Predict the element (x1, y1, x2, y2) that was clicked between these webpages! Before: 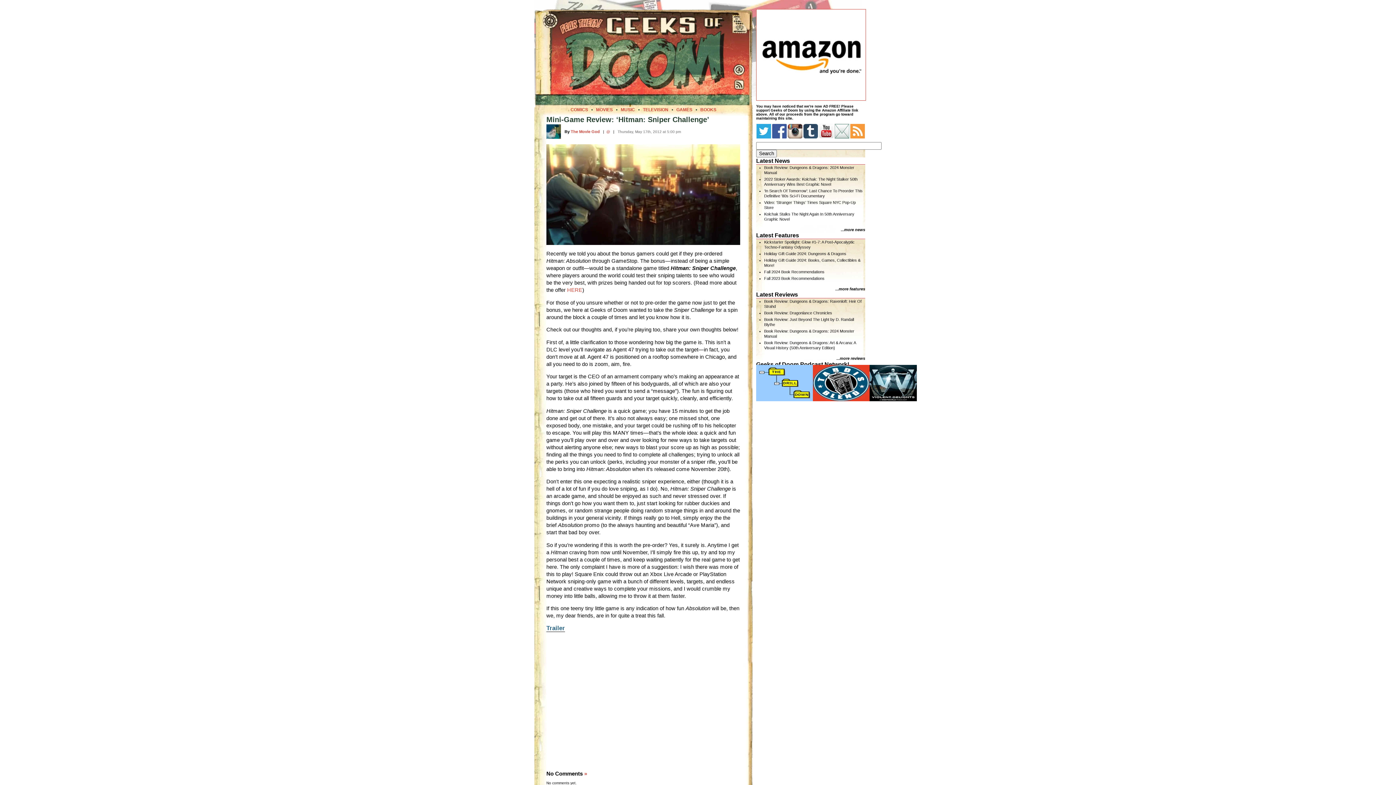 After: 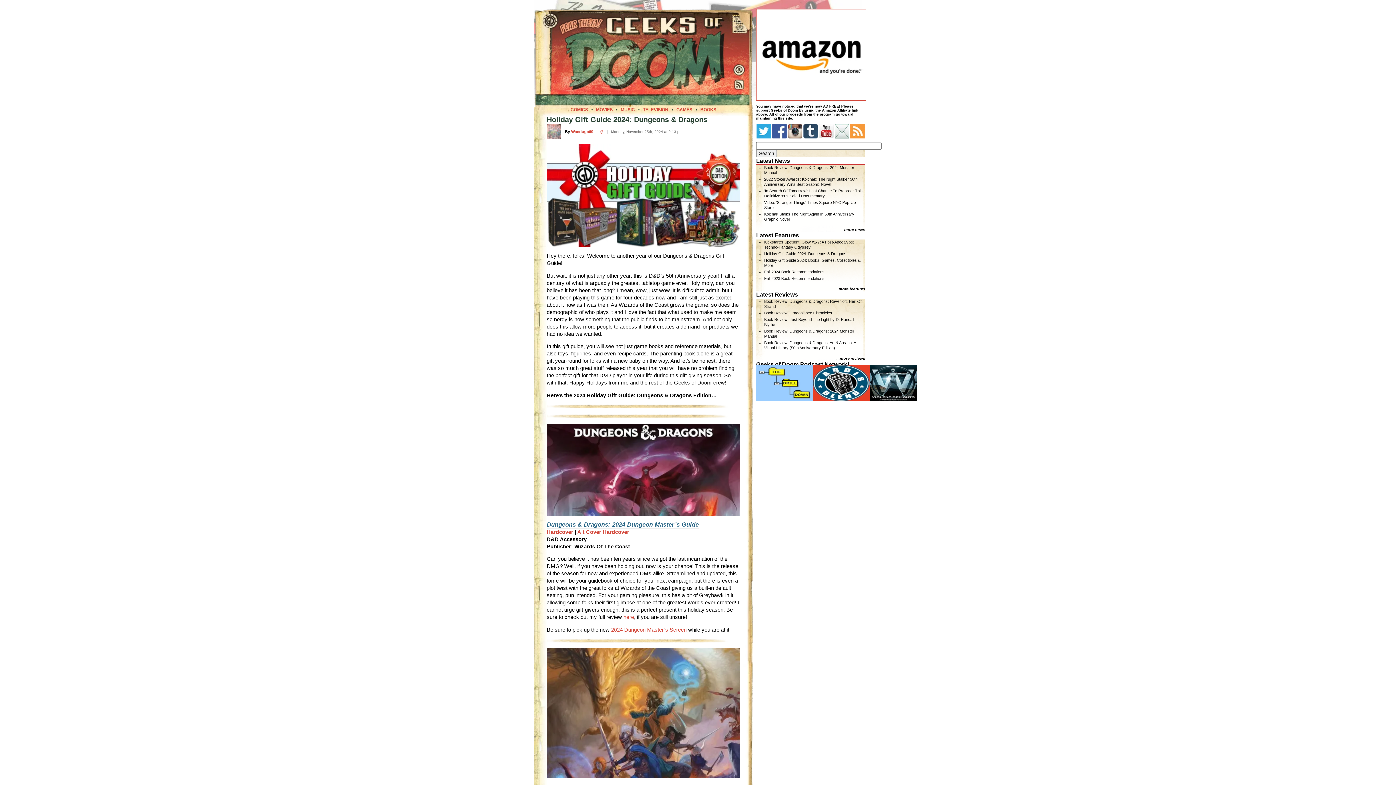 Action: label: Holiday Gift Guide 2024: Dungeons & Dragons bbox: (764, 251, 846, 256)